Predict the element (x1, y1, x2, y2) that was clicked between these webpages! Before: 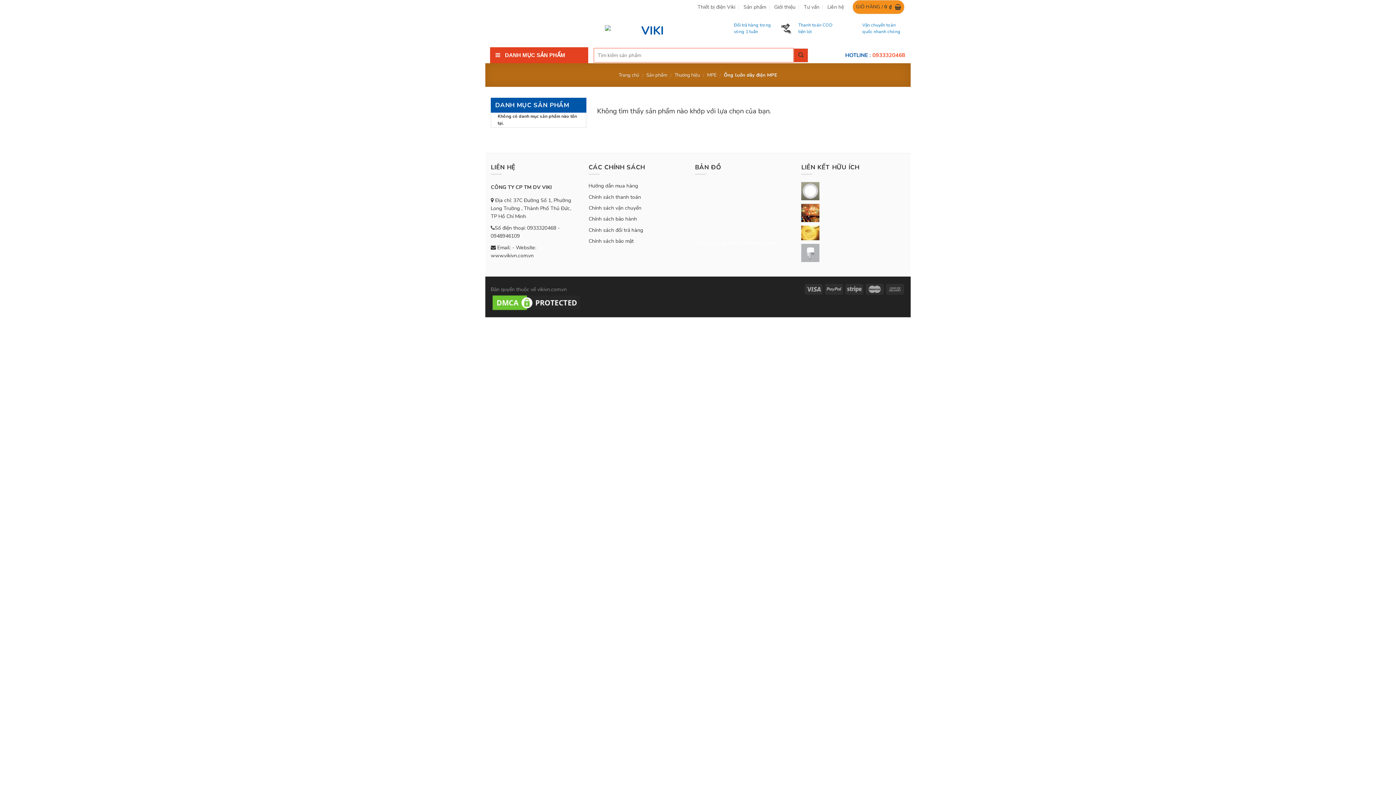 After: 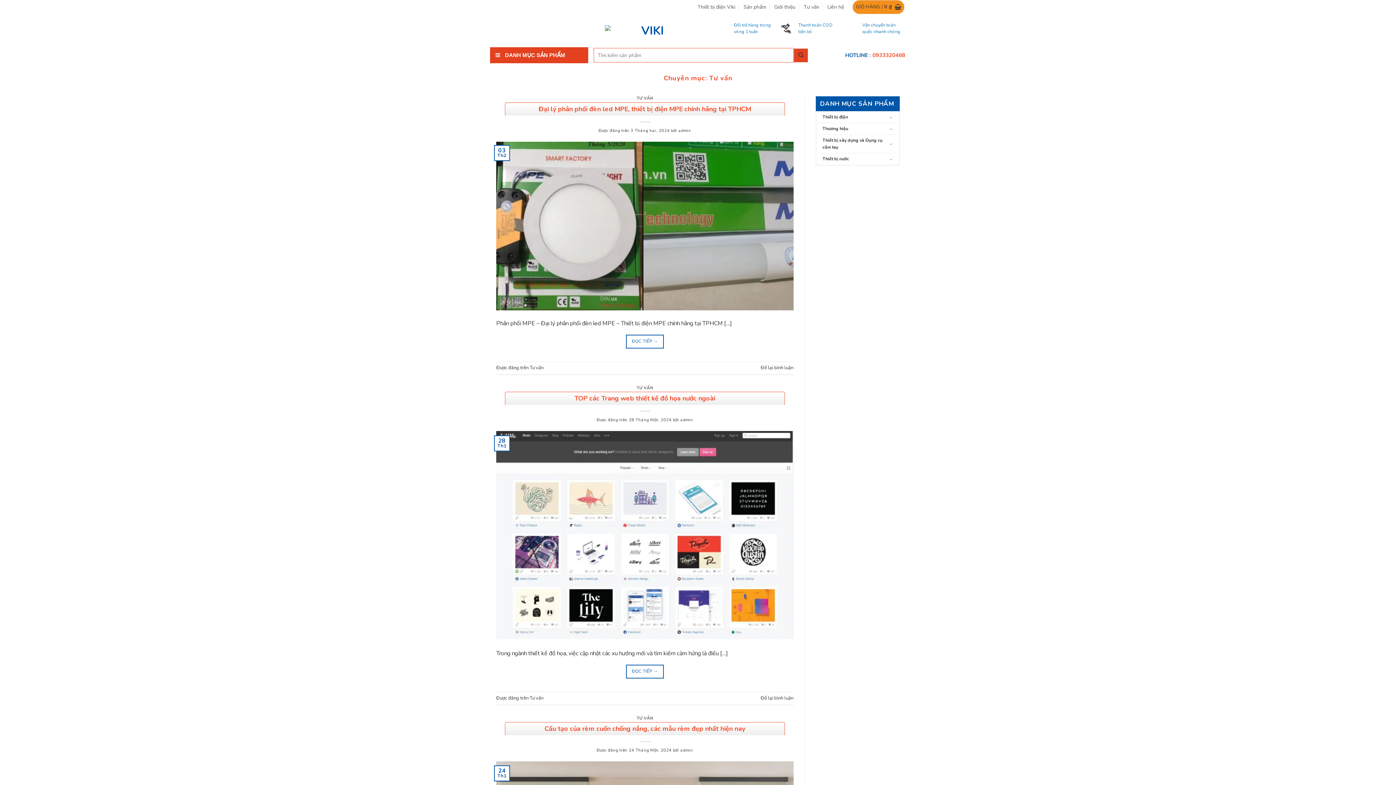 Action: bbox: (803, 1, 819, 12) label: Tư vấn